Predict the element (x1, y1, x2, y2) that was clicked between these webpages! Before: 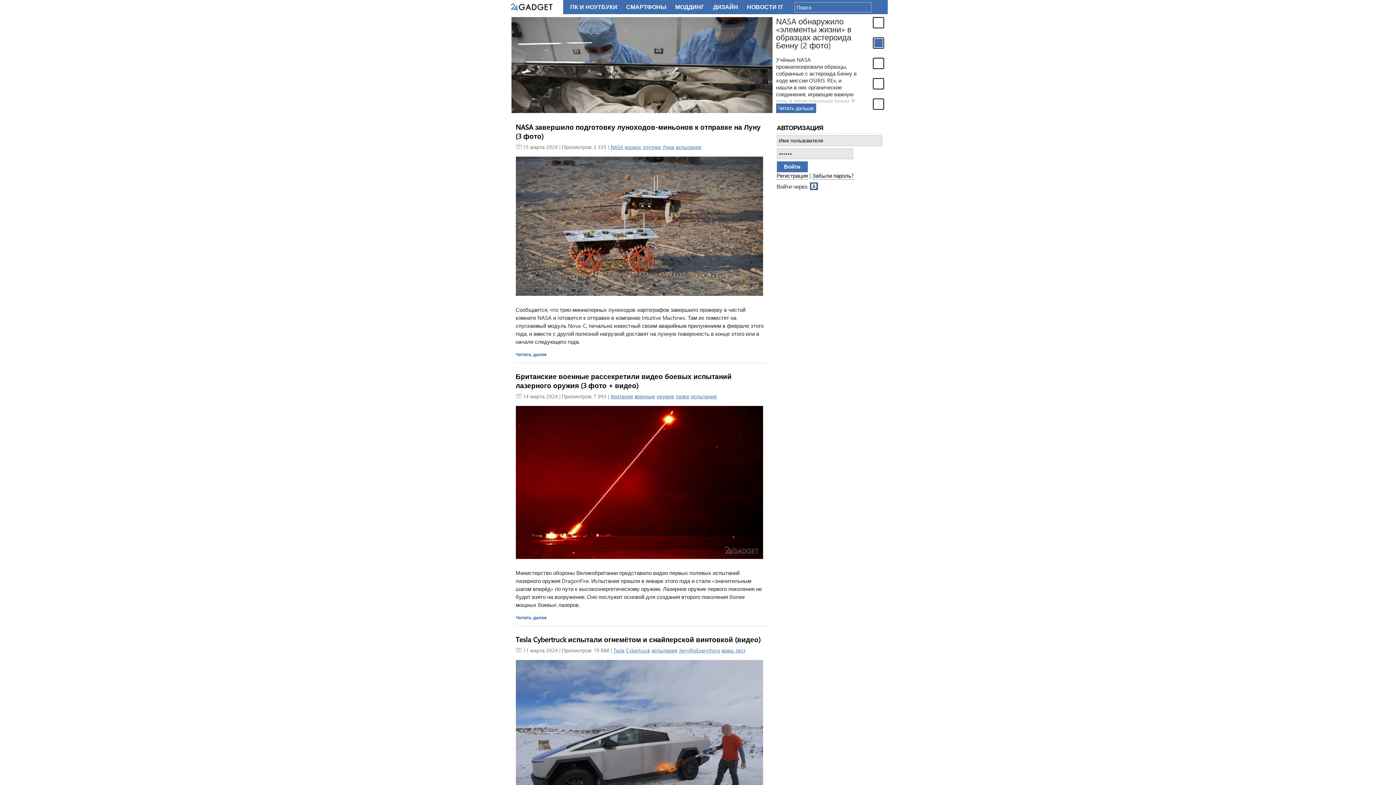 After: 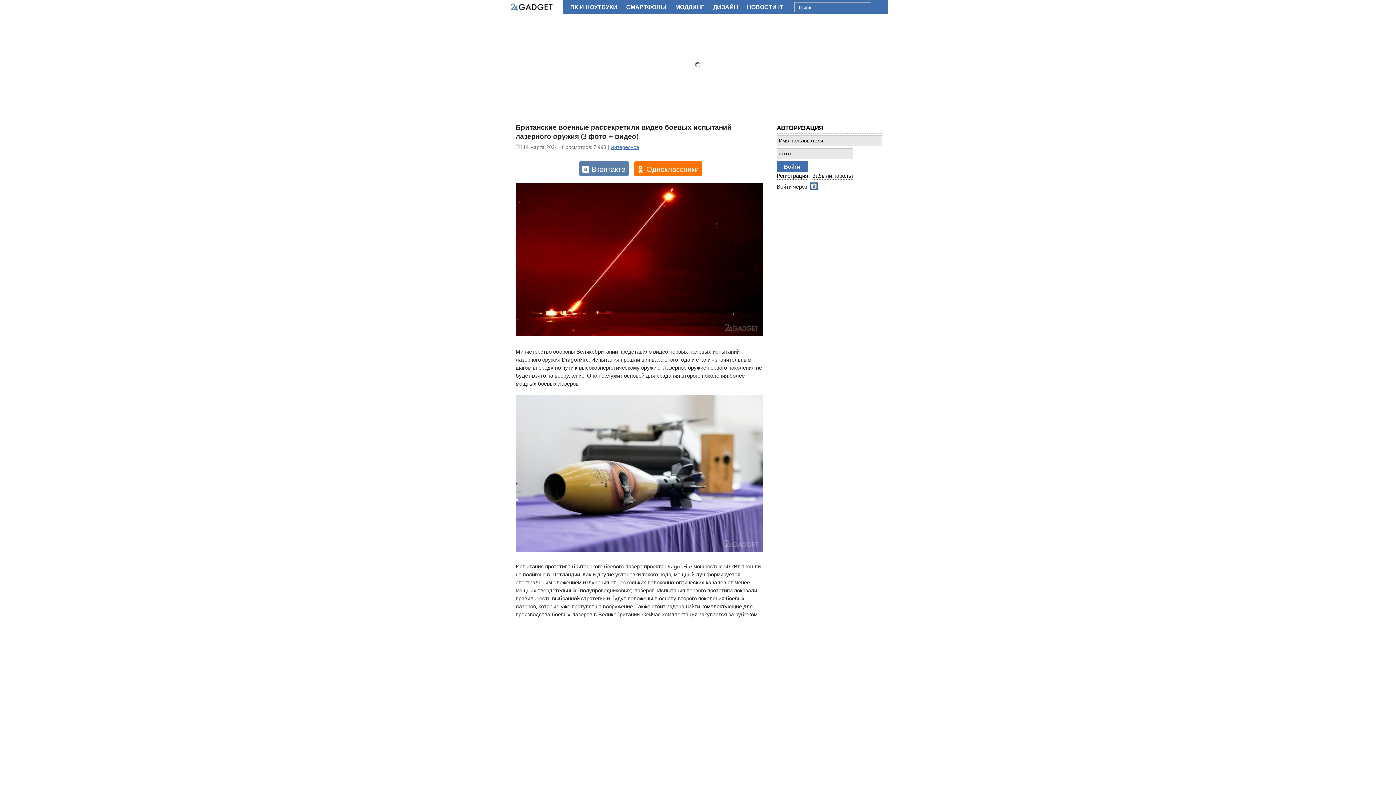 Action: bbox: (515, 479, 766, 486)